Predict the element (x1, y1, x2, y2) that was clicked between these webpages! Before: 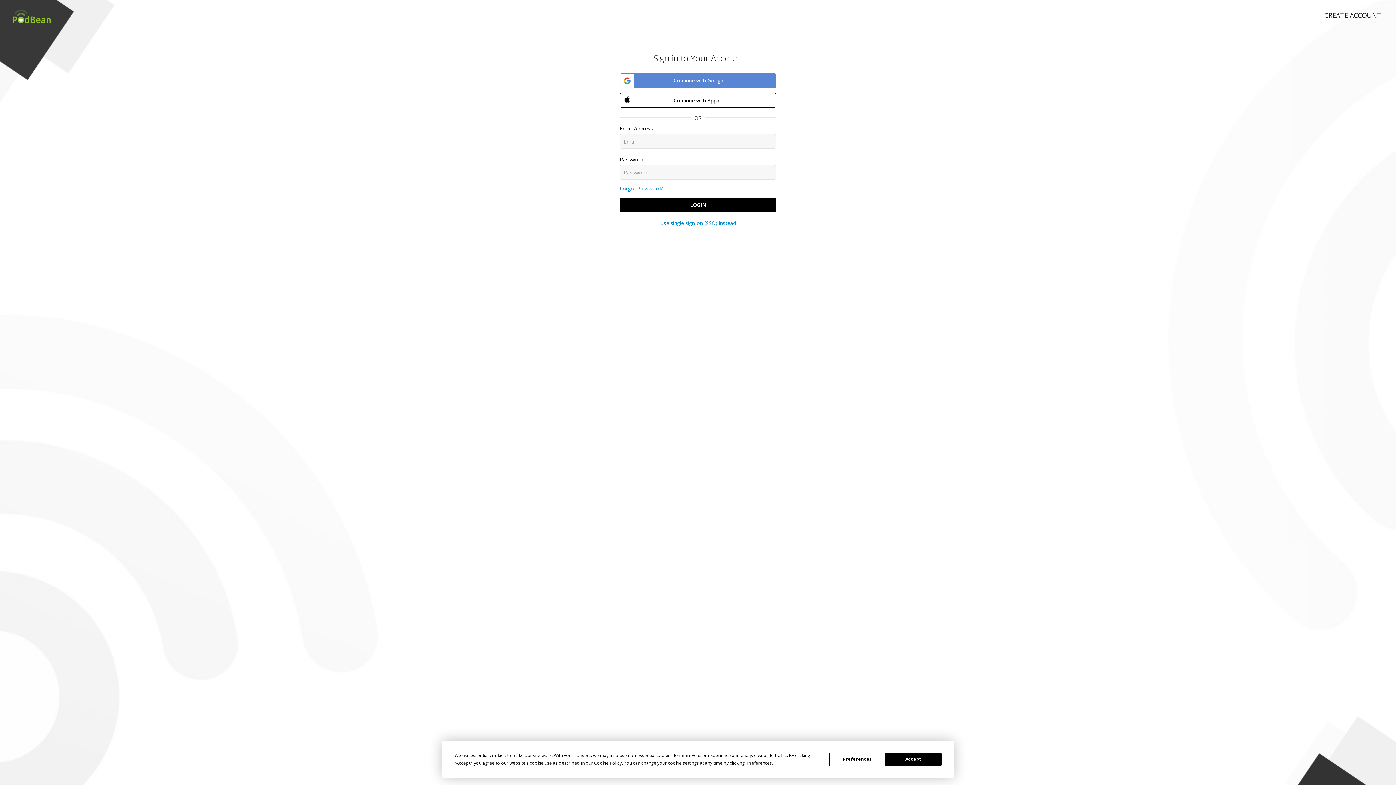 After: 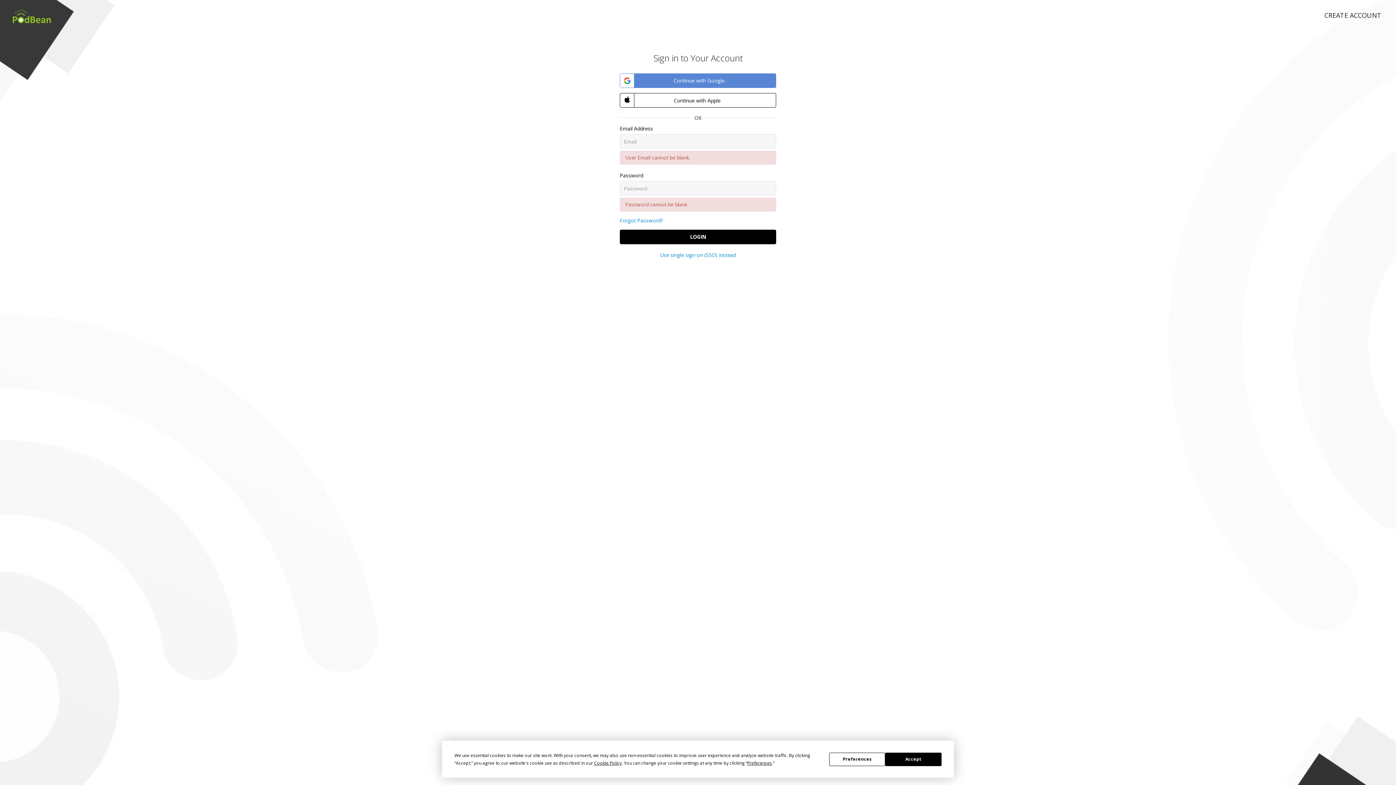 Action: label: LOGIN bbox: (620, 197, 776, 212)